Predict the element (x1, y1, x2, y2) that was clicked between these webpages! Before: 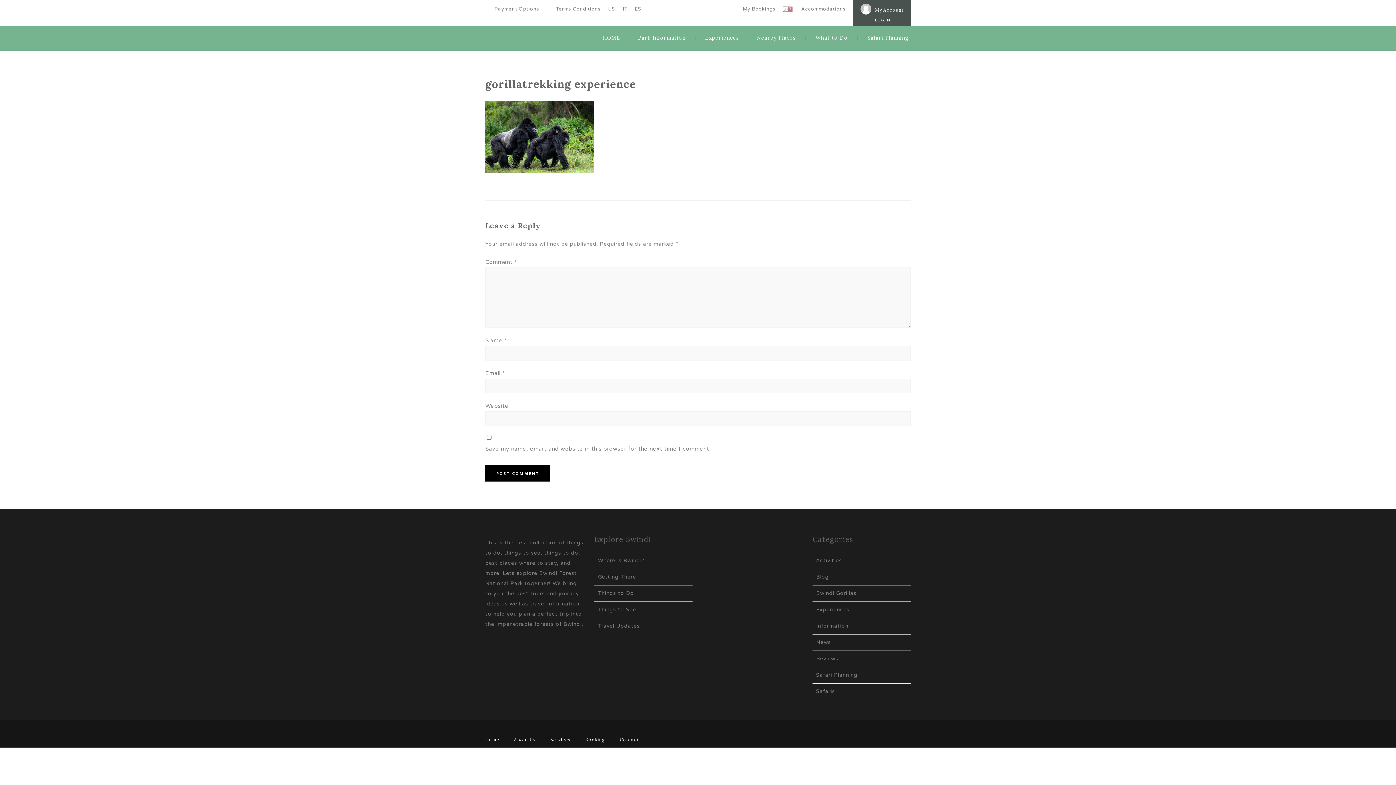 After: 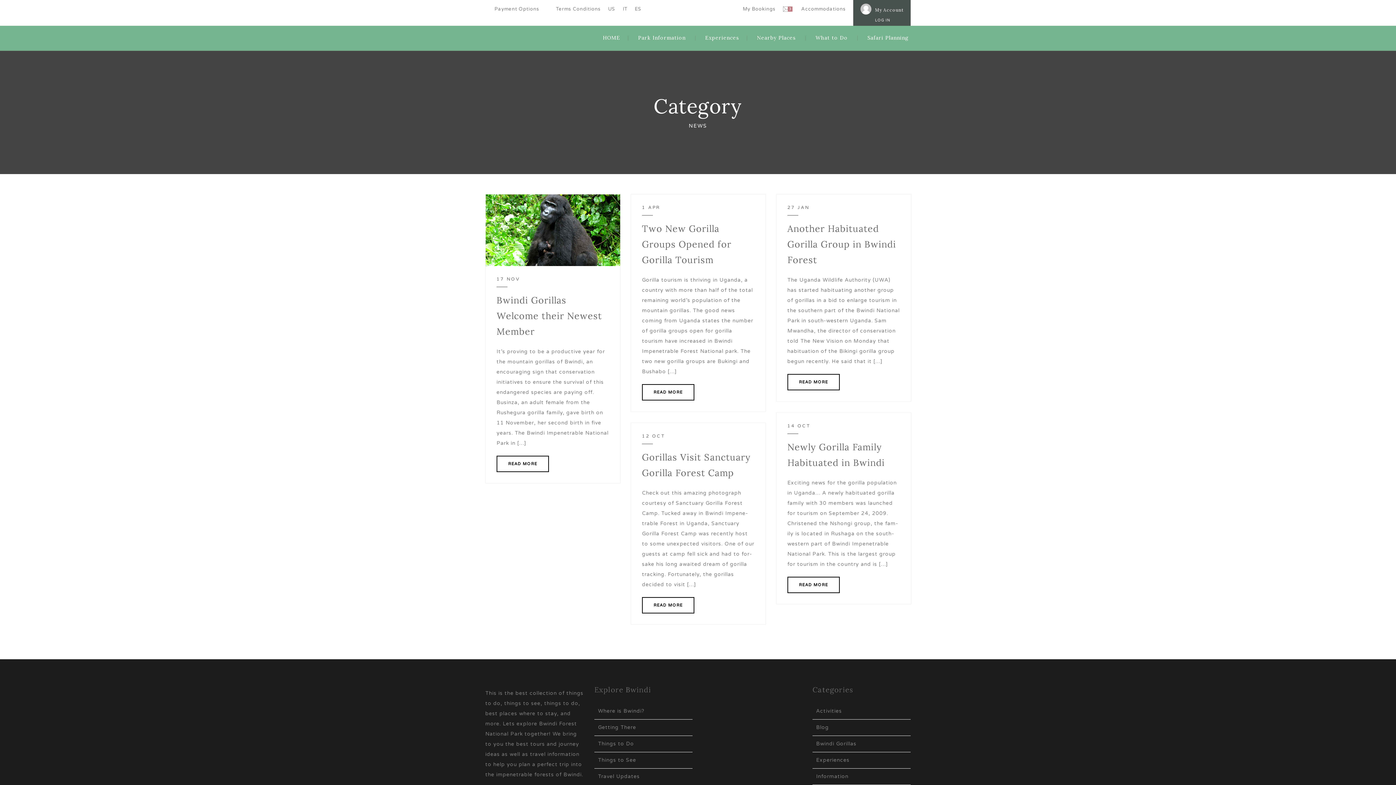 Action: bbox: (816, 639, 831, 645) label: News